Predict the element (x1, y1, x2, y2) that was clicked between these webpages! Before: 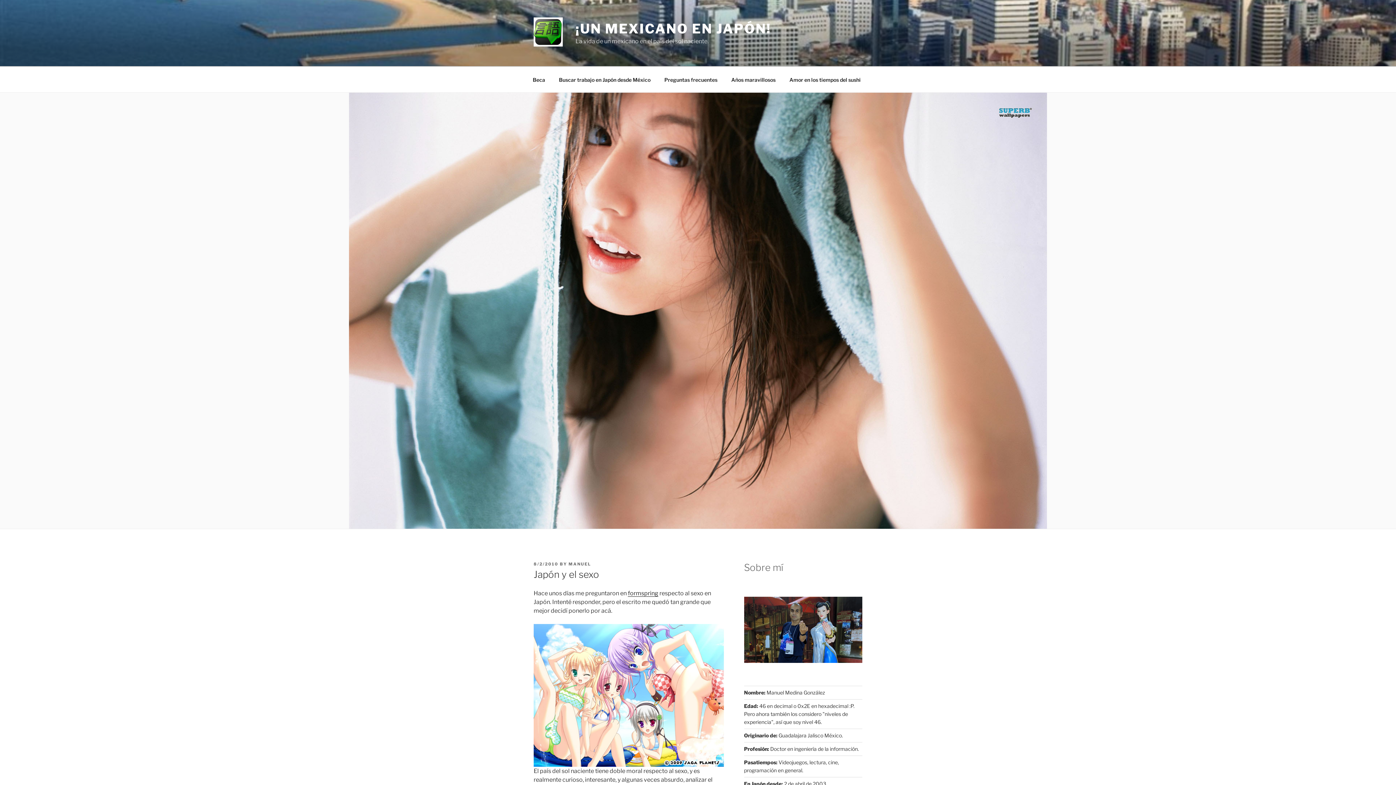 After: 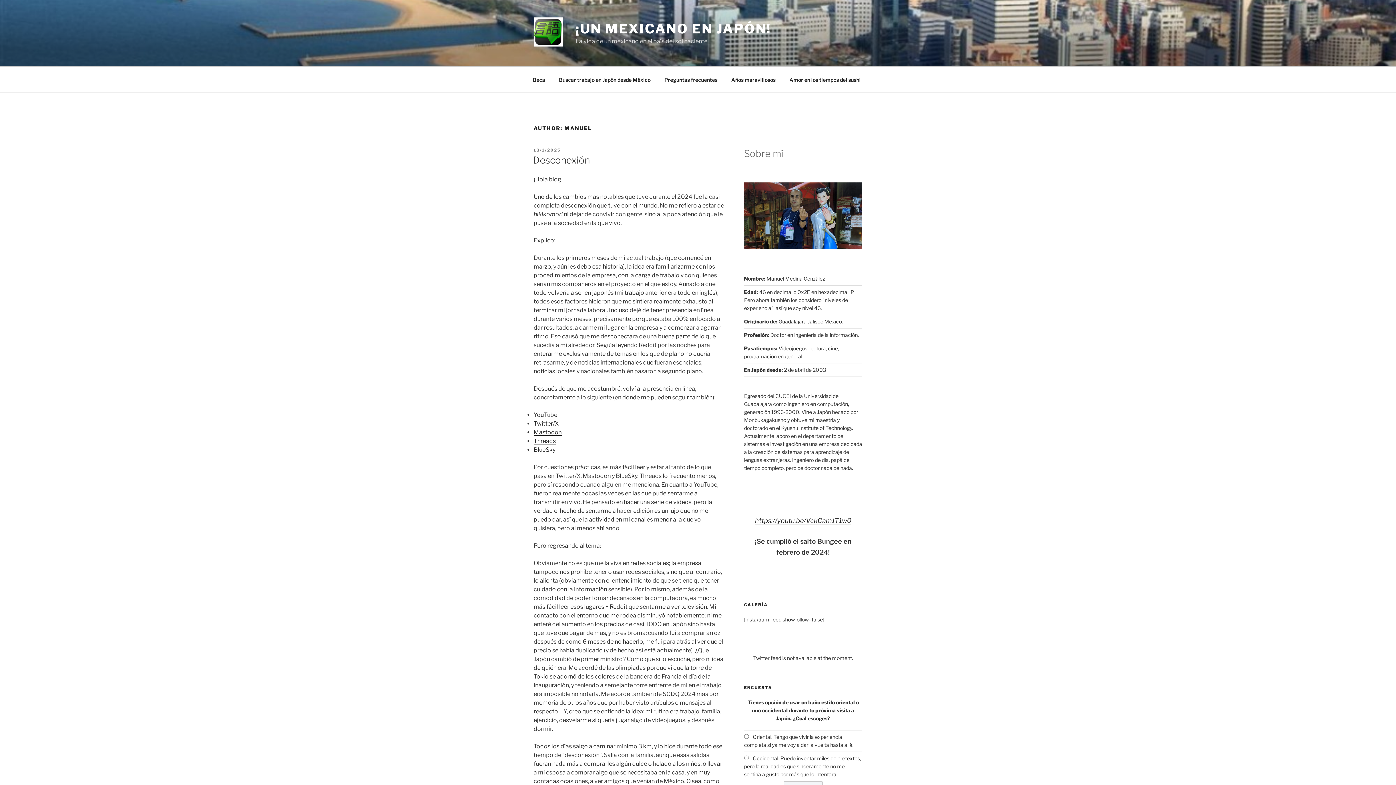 Action: label: MANUEL bbox: (568, 561, 591, 566)